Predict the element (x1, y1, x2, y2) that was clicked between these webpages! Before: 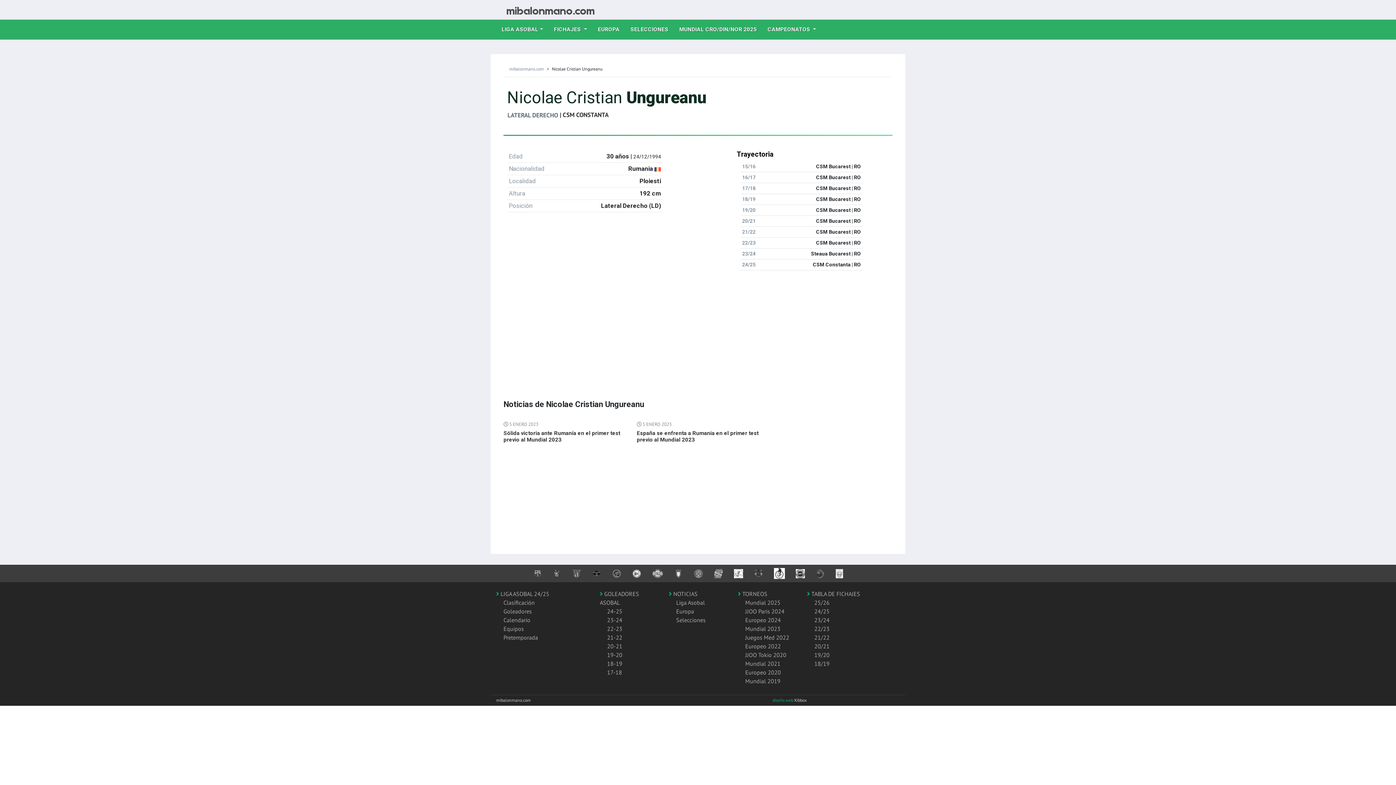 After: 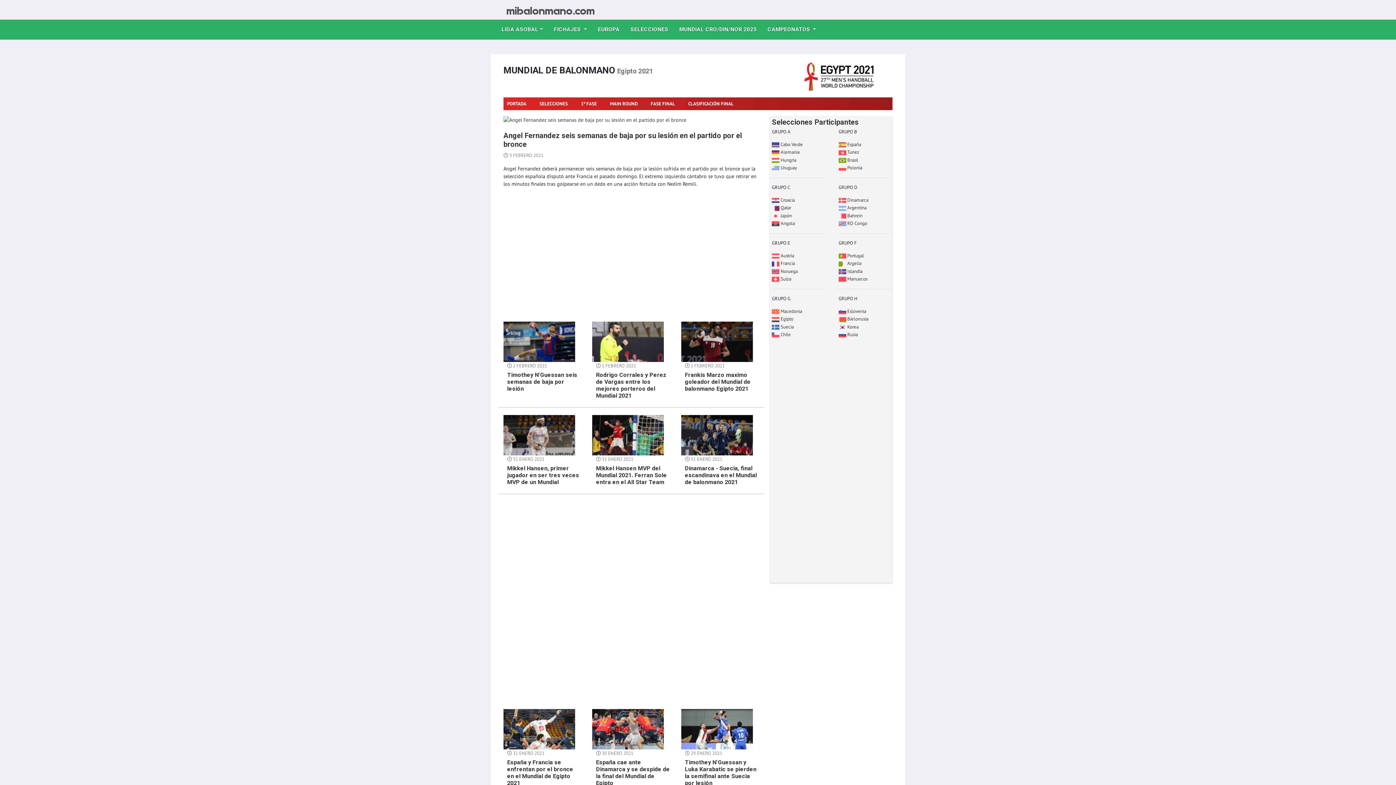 Action: bbox: (745, 660, 780, 667) label: Mundial 2021